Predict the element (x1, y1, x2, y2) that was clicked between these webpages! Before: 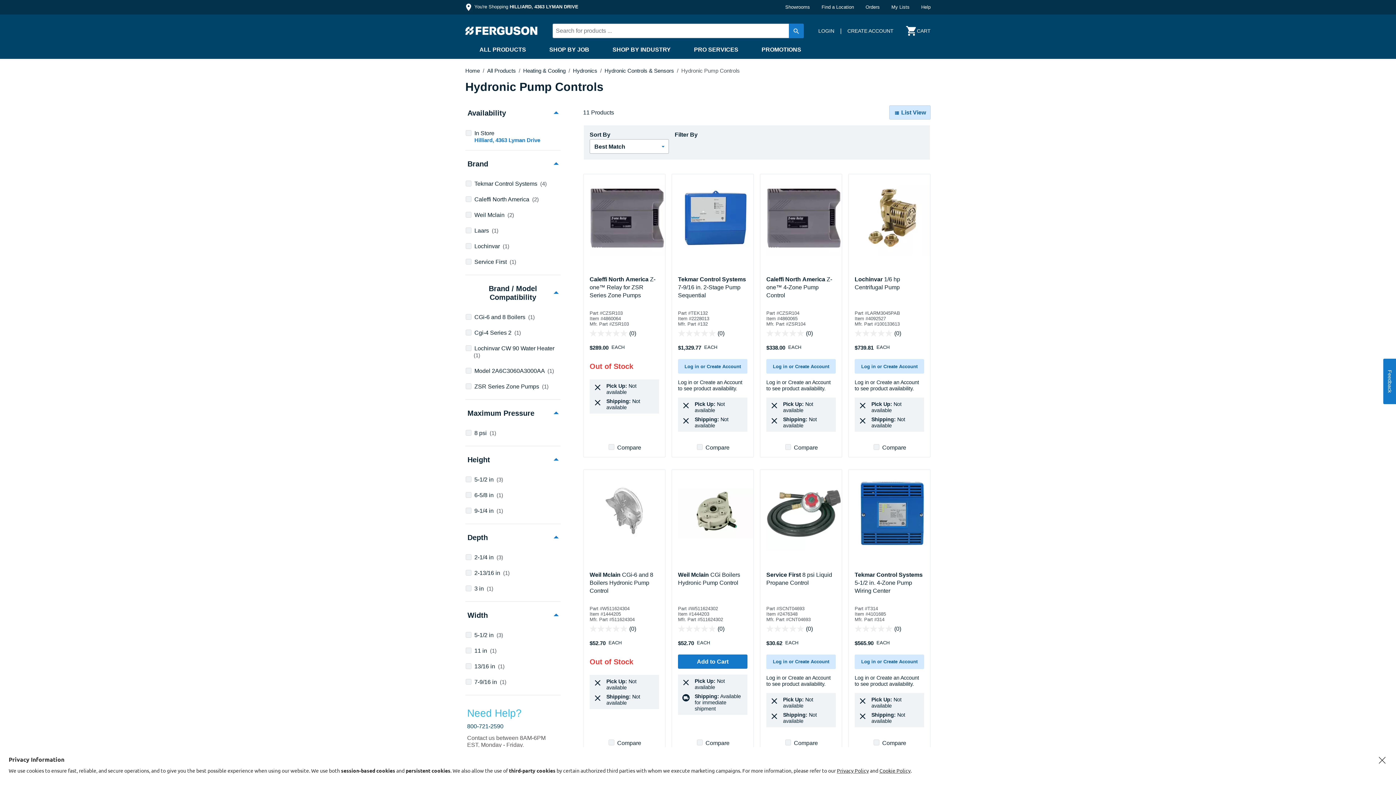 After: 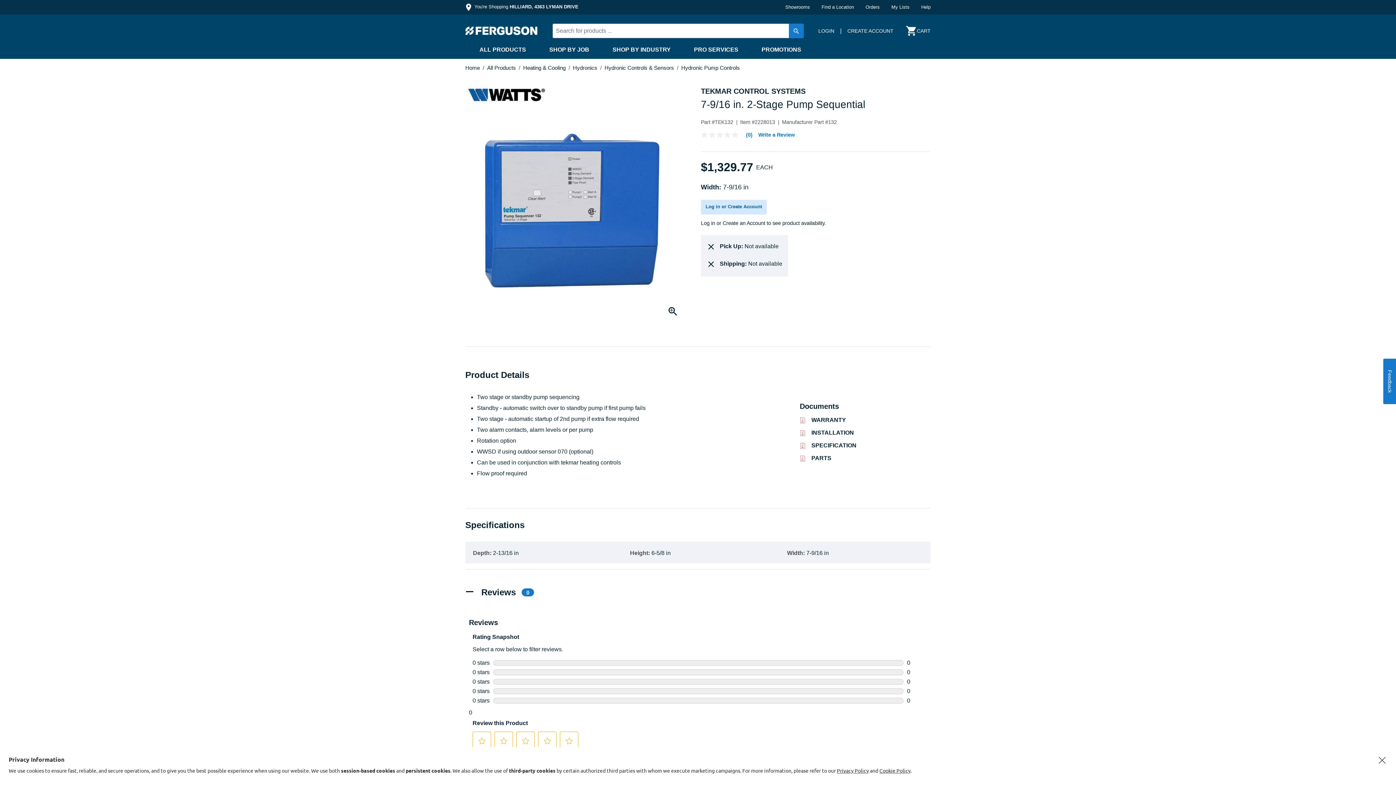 Action: label: Tekmar Control Systems 7-9/16 in. 2-Stage Pump Sequential bbox: (678, 275, 747, 303)